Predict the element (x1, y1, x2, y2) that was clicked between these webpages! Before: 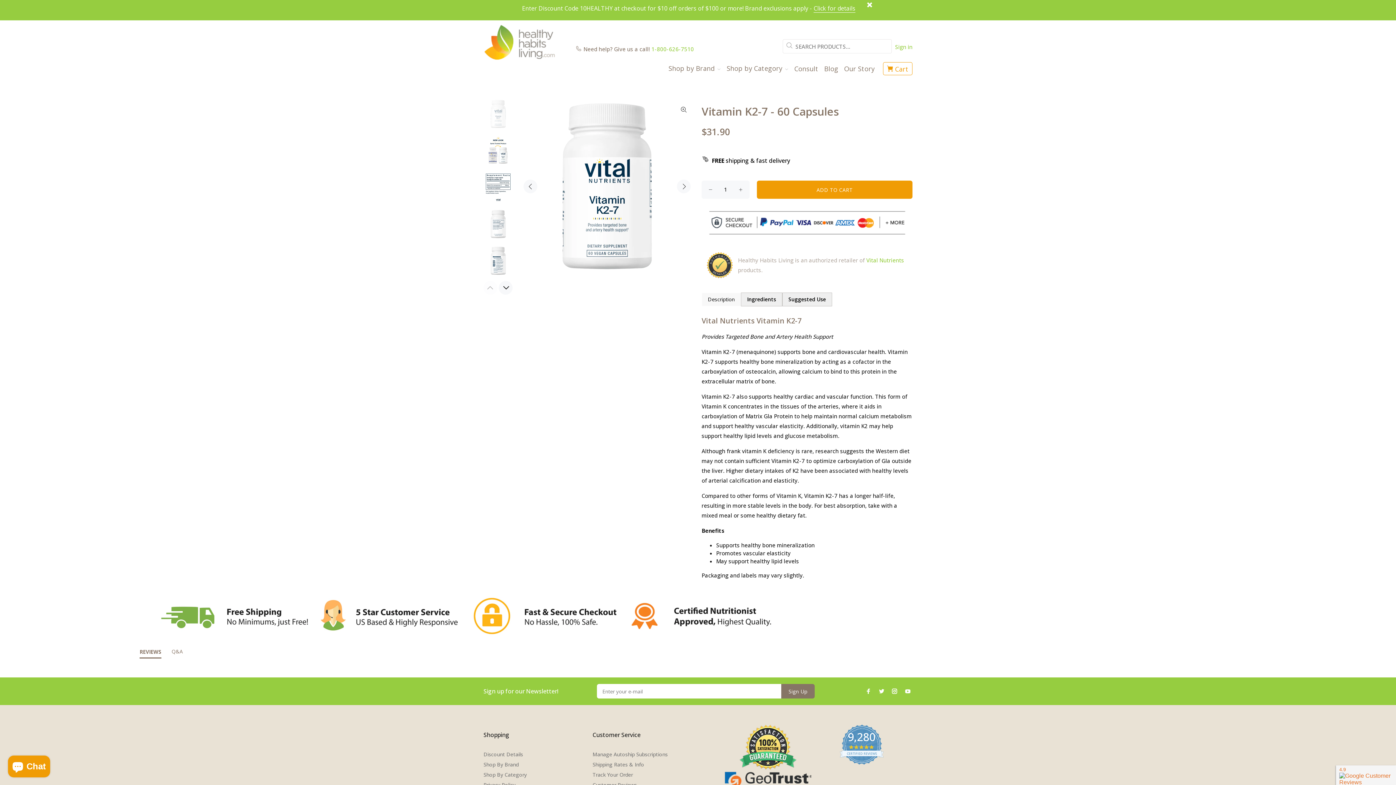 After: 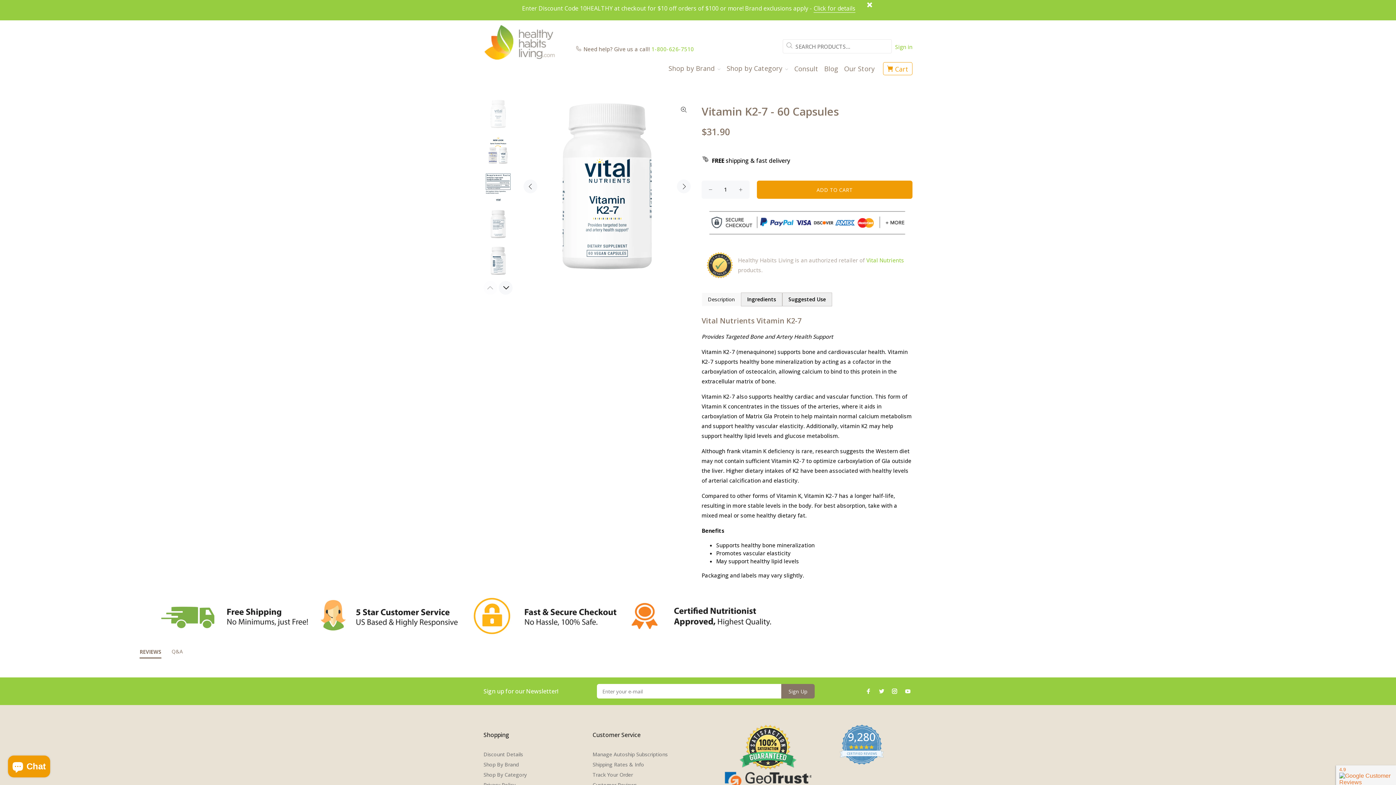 Action: label: Description bbox: (701, 292, 741, 306)